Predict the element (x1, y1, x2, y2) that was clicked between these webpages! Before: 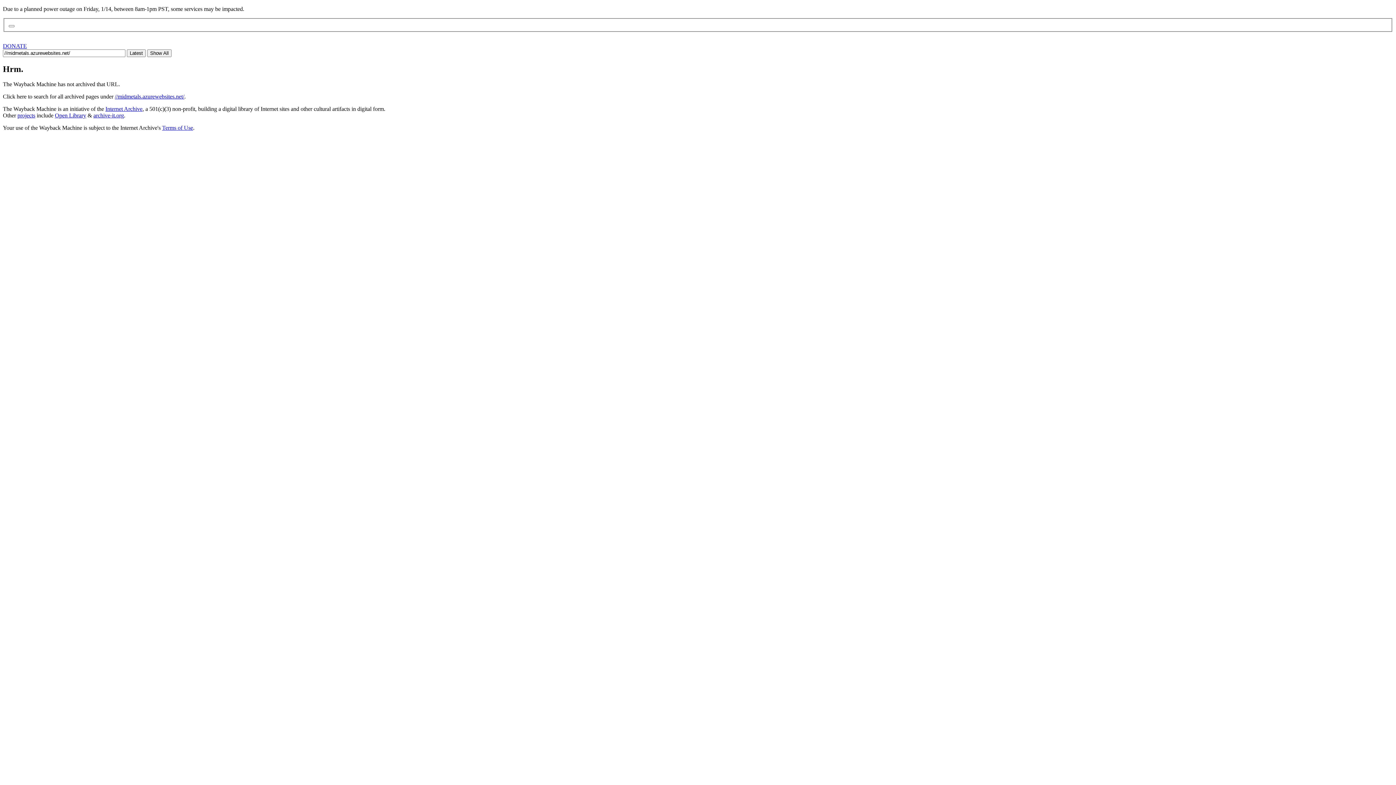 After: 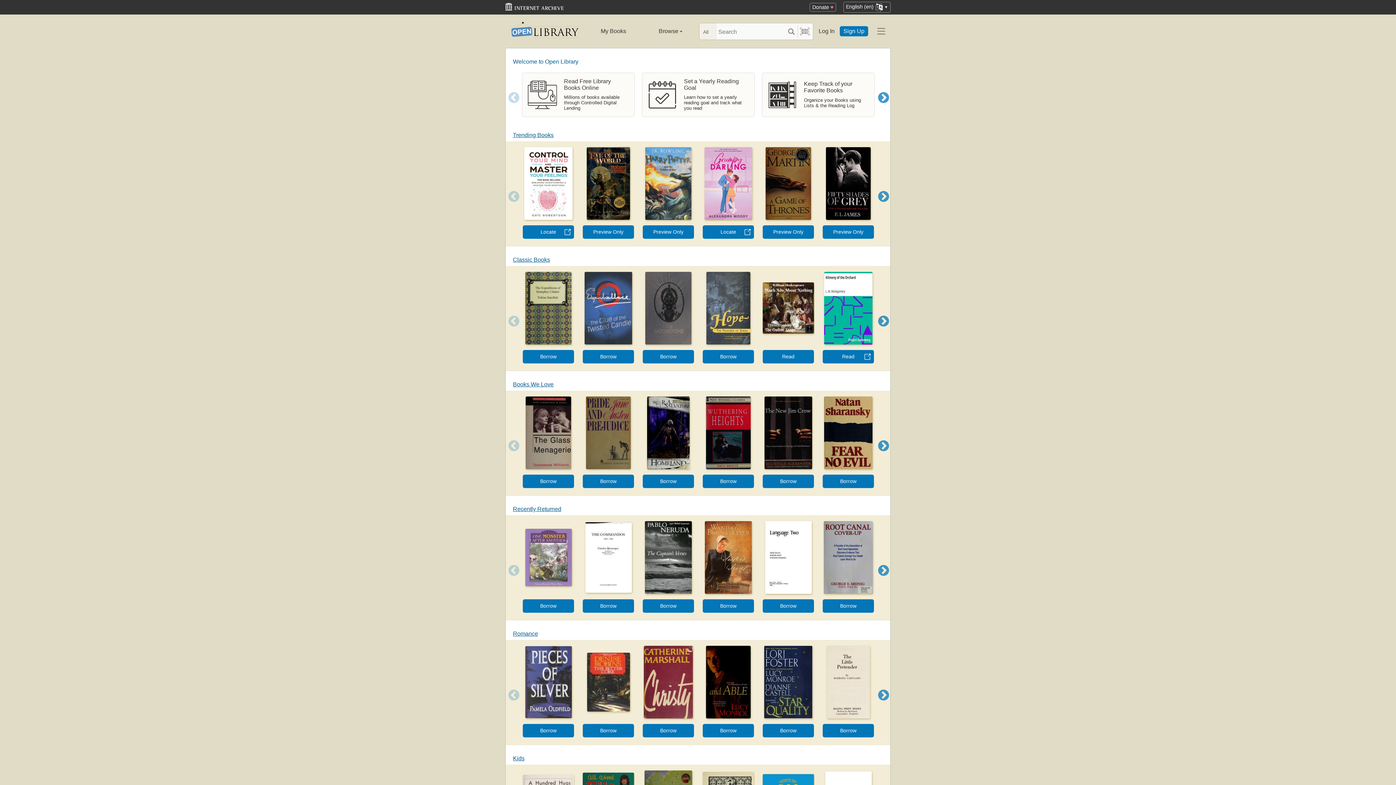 Action: label: Open Library bbox: (54, 112, 86, 118)